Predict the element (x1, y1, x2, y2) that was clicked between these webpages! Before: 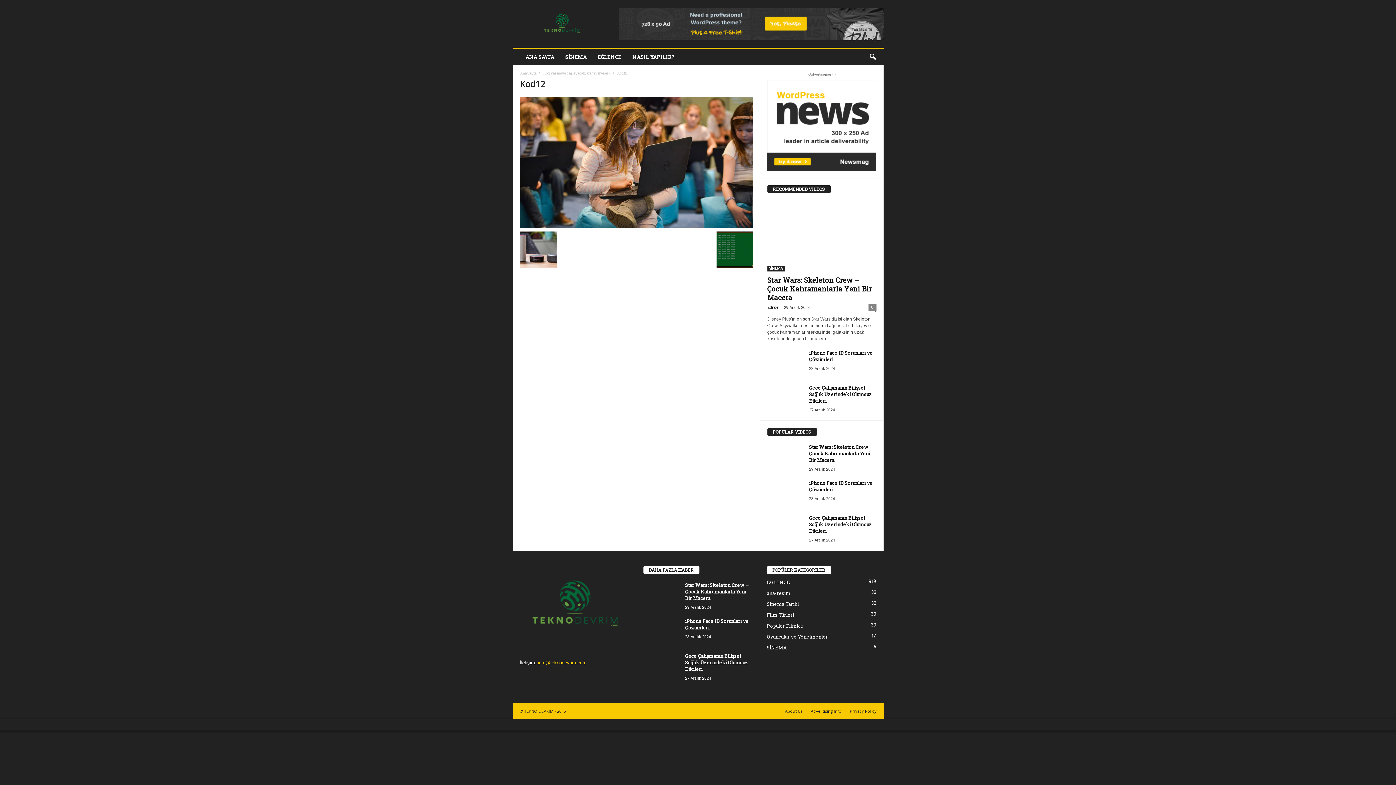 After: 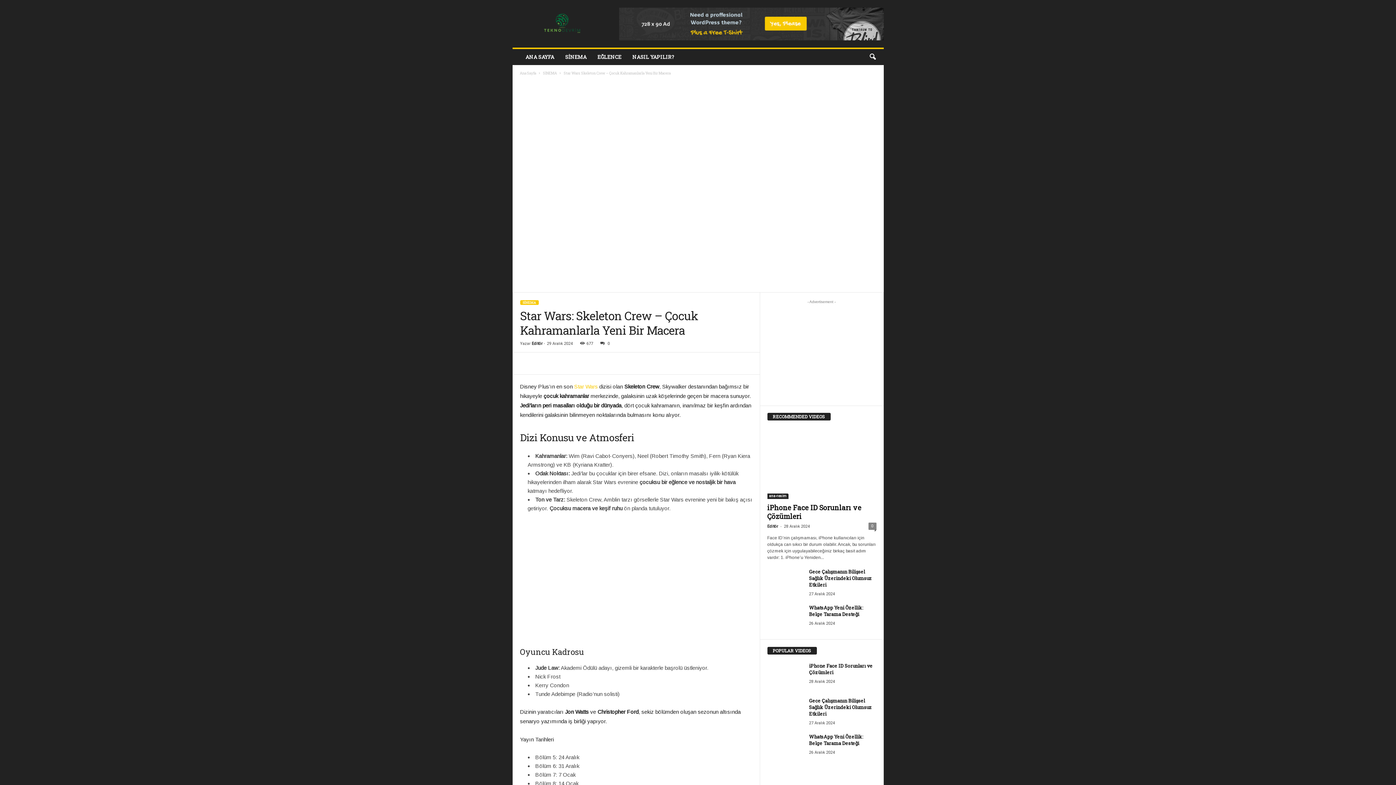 Action: bbox: (643, 582, 679, 609)